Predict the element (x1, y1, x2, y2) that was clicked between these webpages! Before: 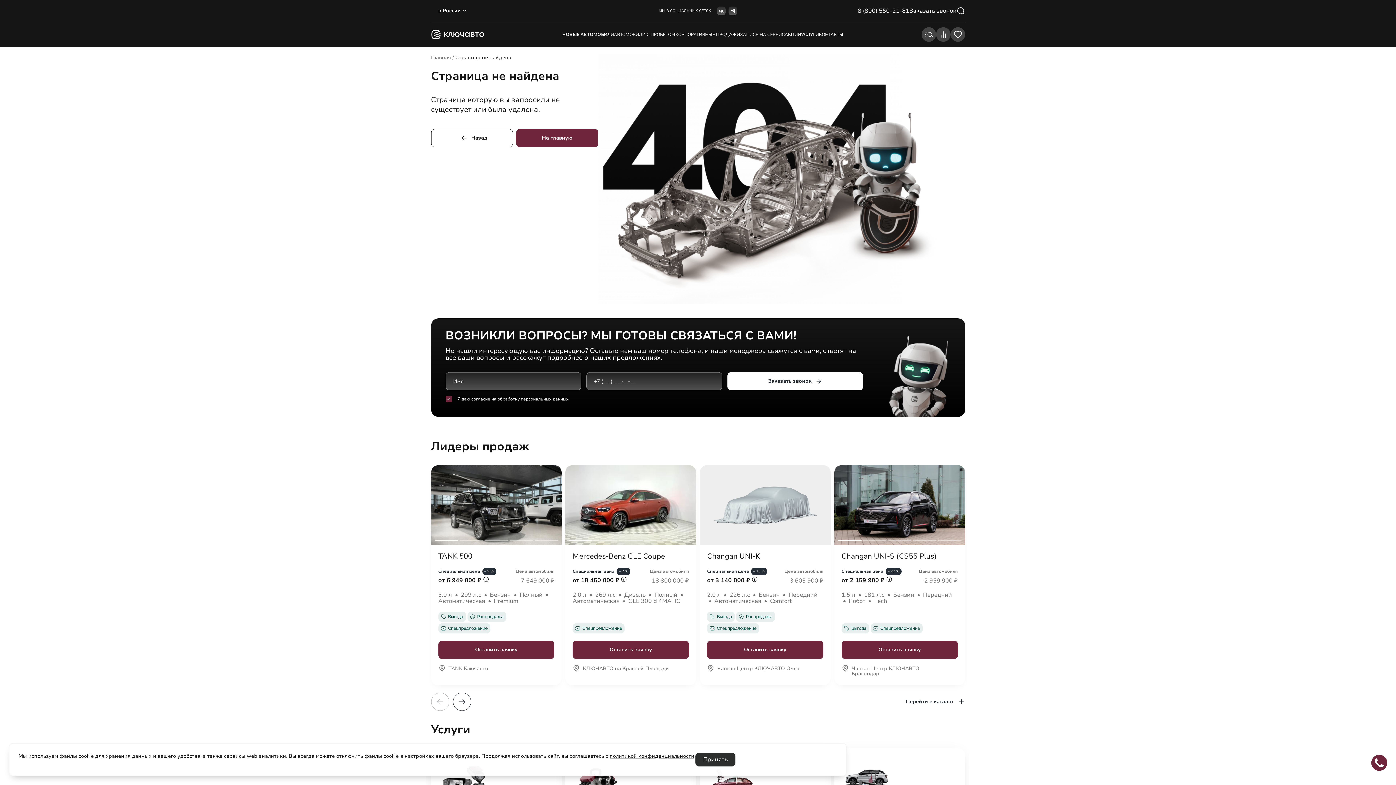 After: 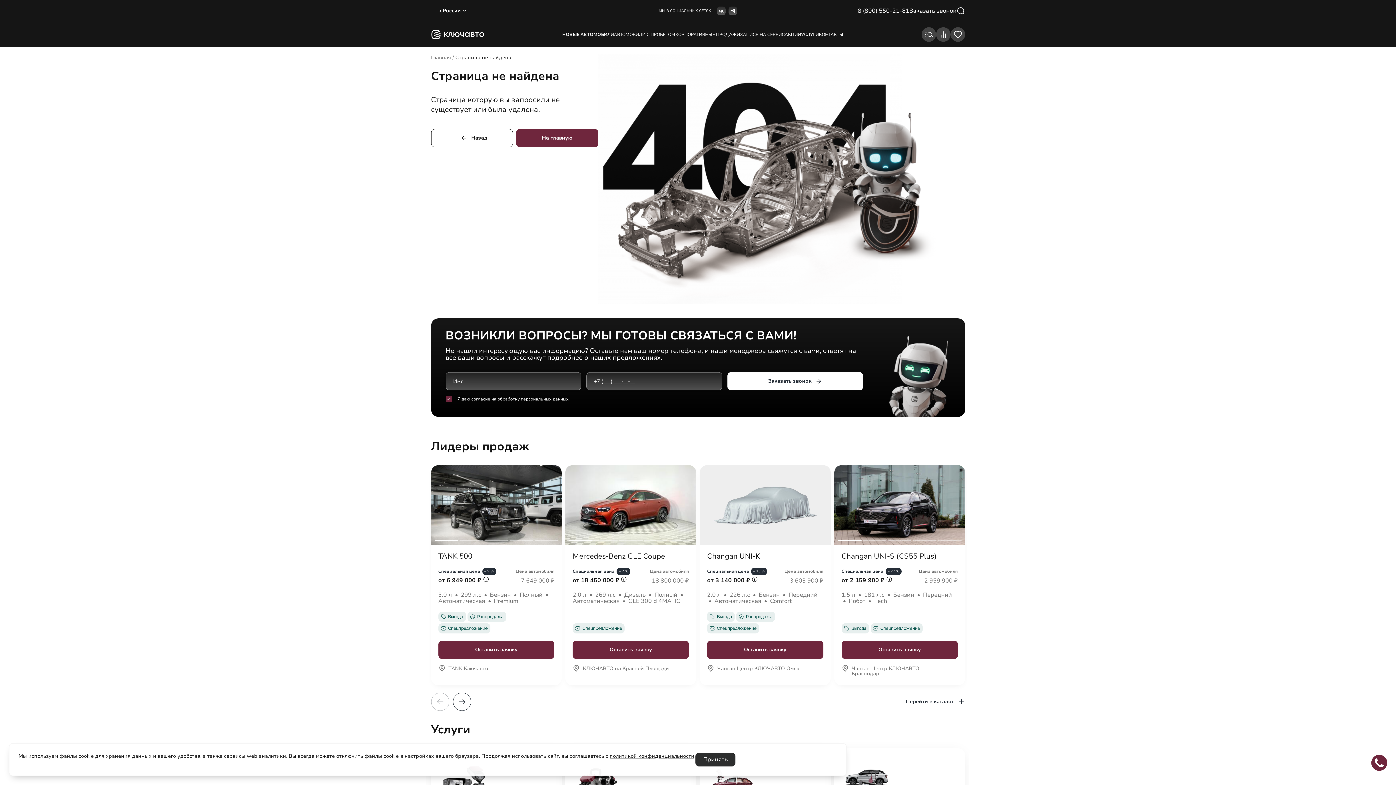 Action: bbox: (614, 28, 675, 41) label: АВТОМОБИЛИ С ПРОБЕГОМ